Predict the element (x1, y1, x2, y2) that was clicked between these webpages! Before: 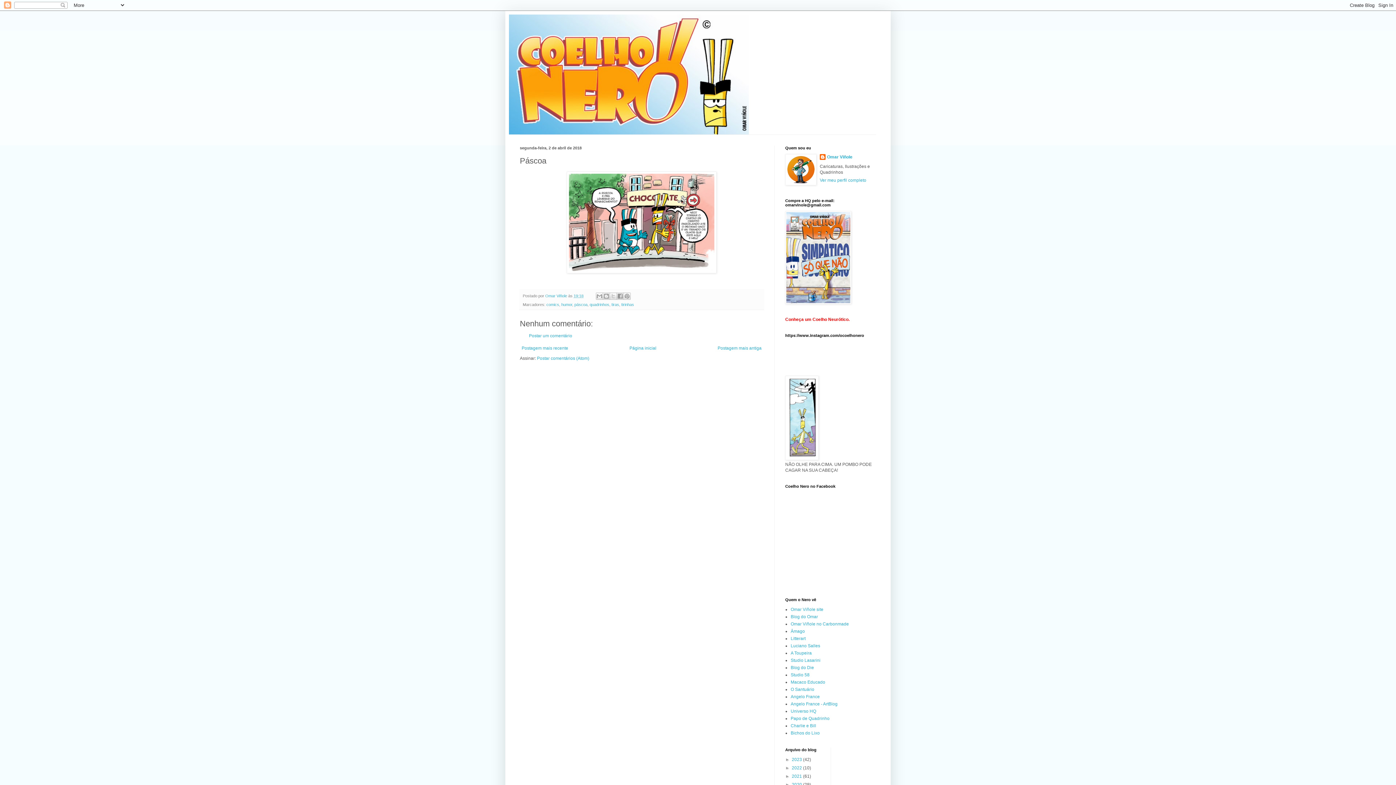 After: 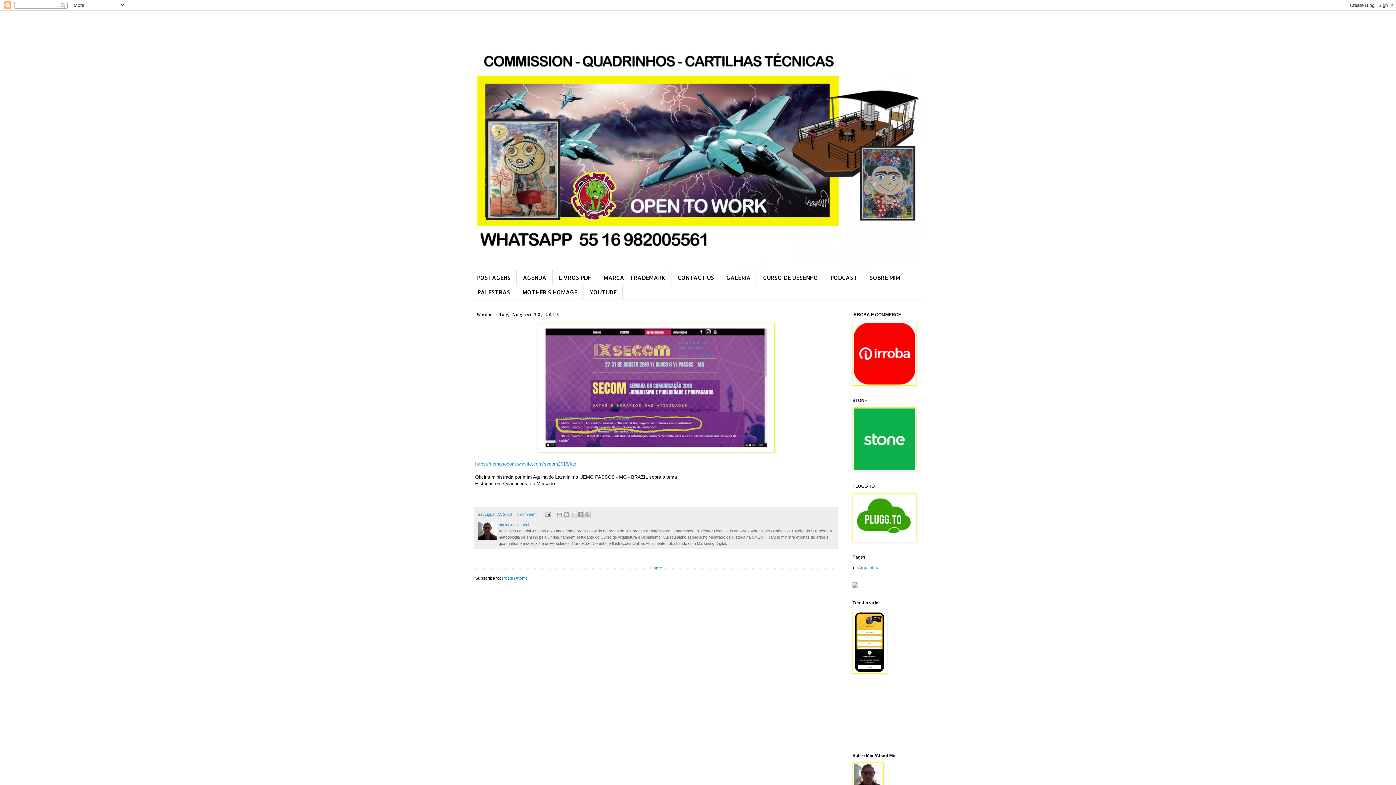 Action: bbox: (790, 658, 820, 663) label: Studio Lasarini